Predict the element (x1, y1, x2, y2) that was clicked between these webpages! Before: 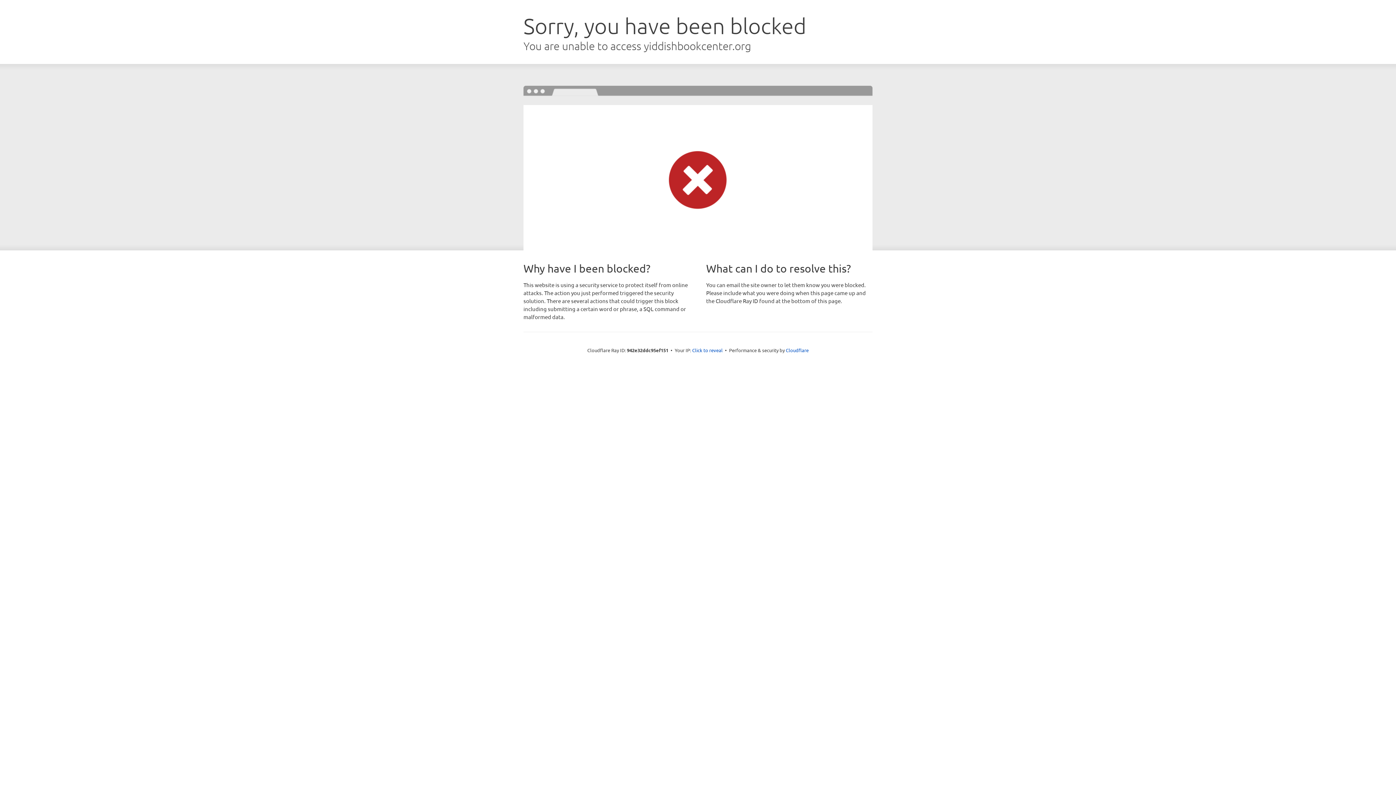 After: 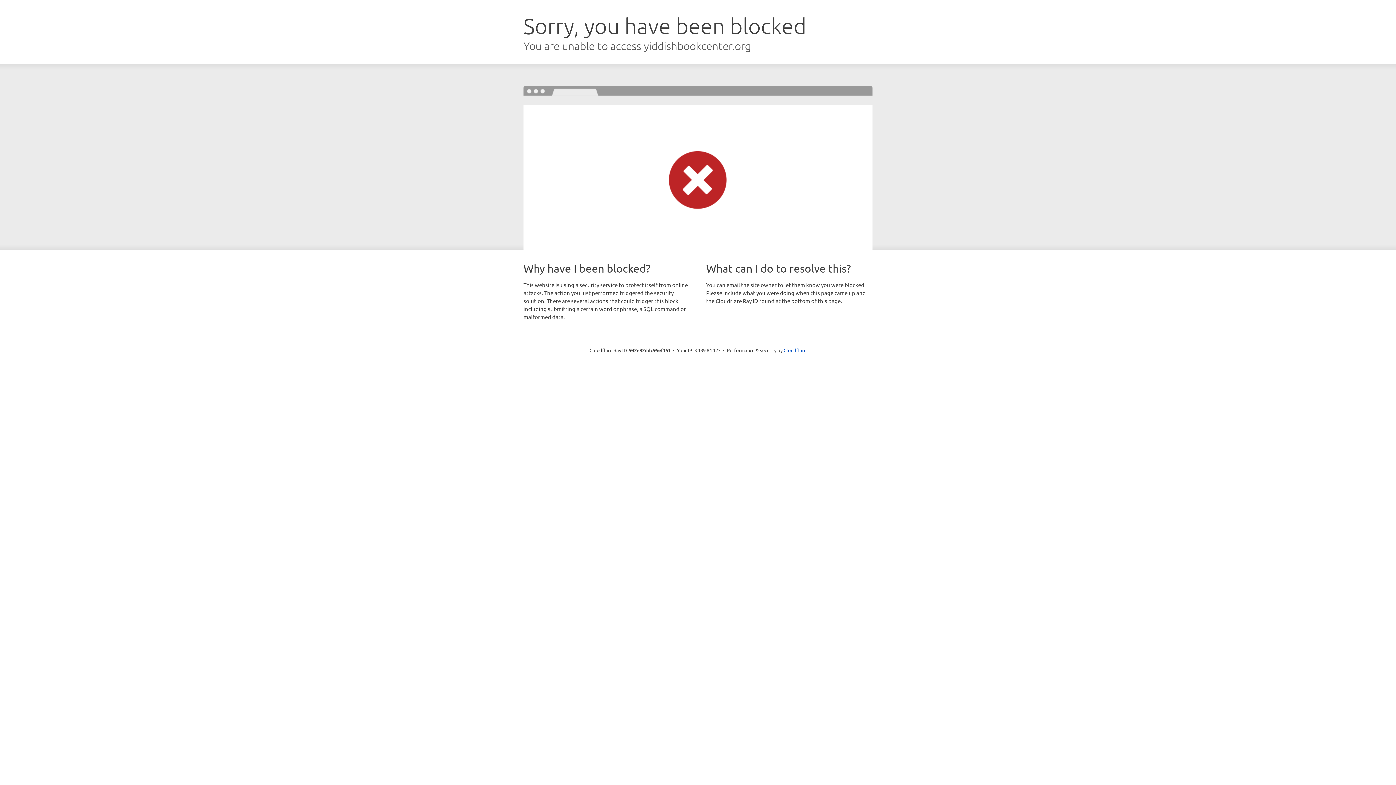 Action: bbox: (692, 346, 722, 353) label: Click to reveal